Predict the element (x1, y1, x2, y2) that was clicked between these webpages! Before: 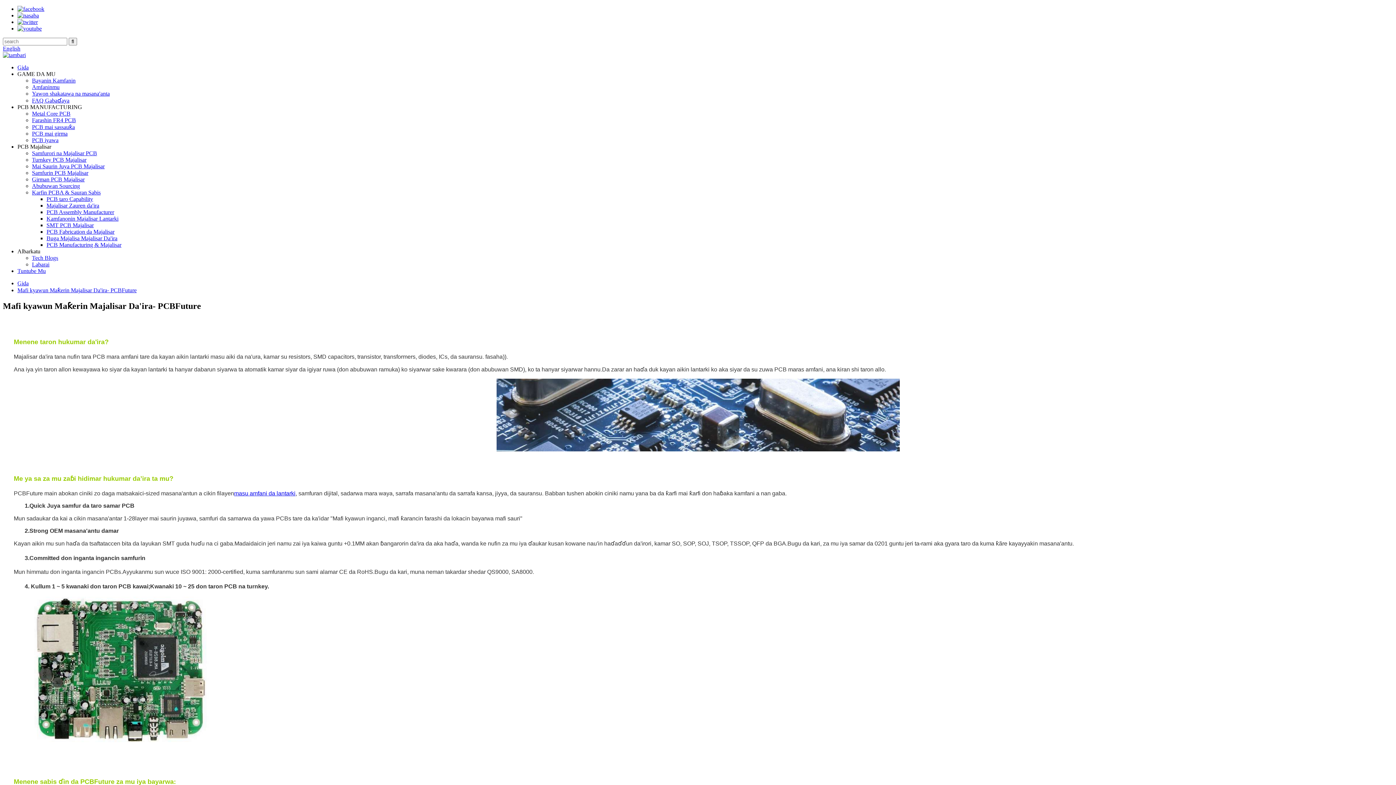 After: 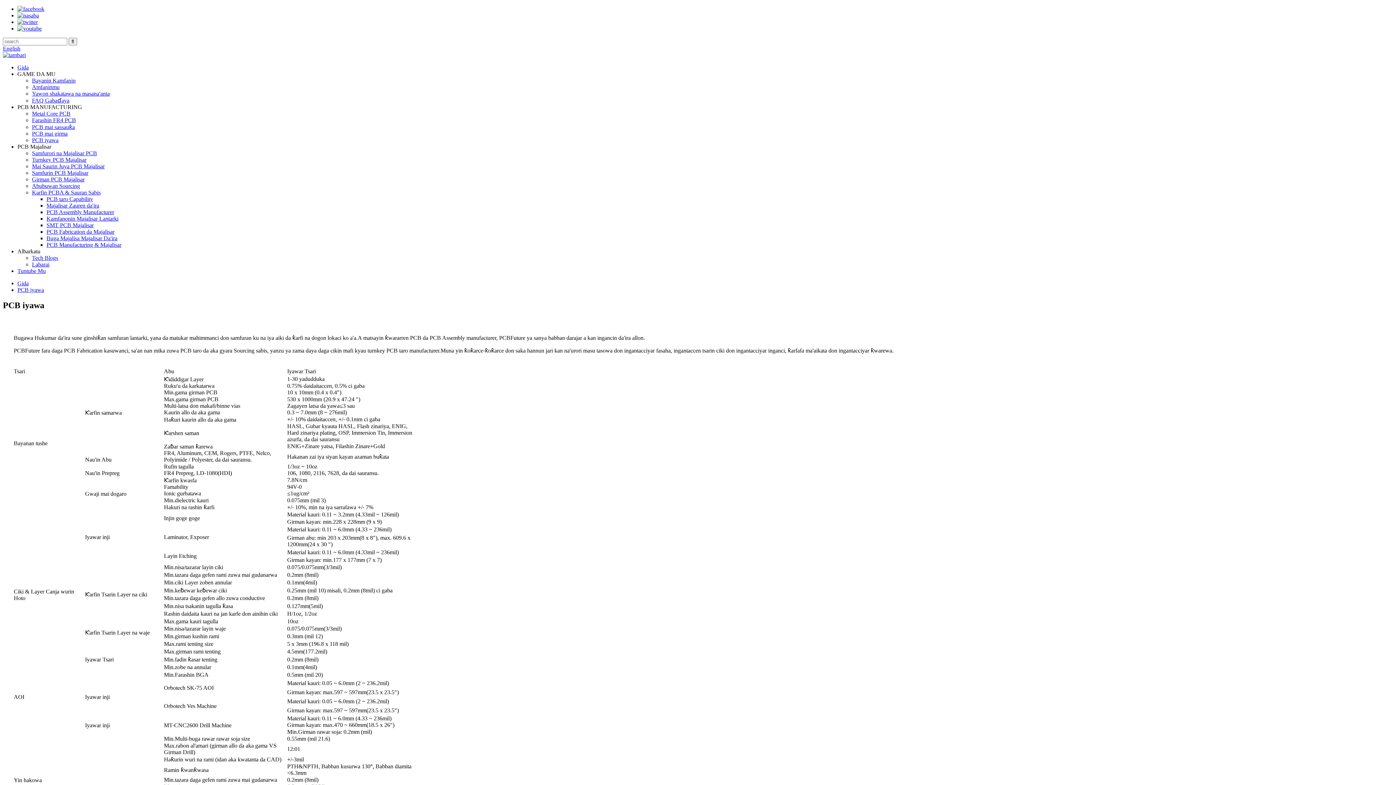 Action: label: PCB iyawa bbox: (32, 137, 58, 143)